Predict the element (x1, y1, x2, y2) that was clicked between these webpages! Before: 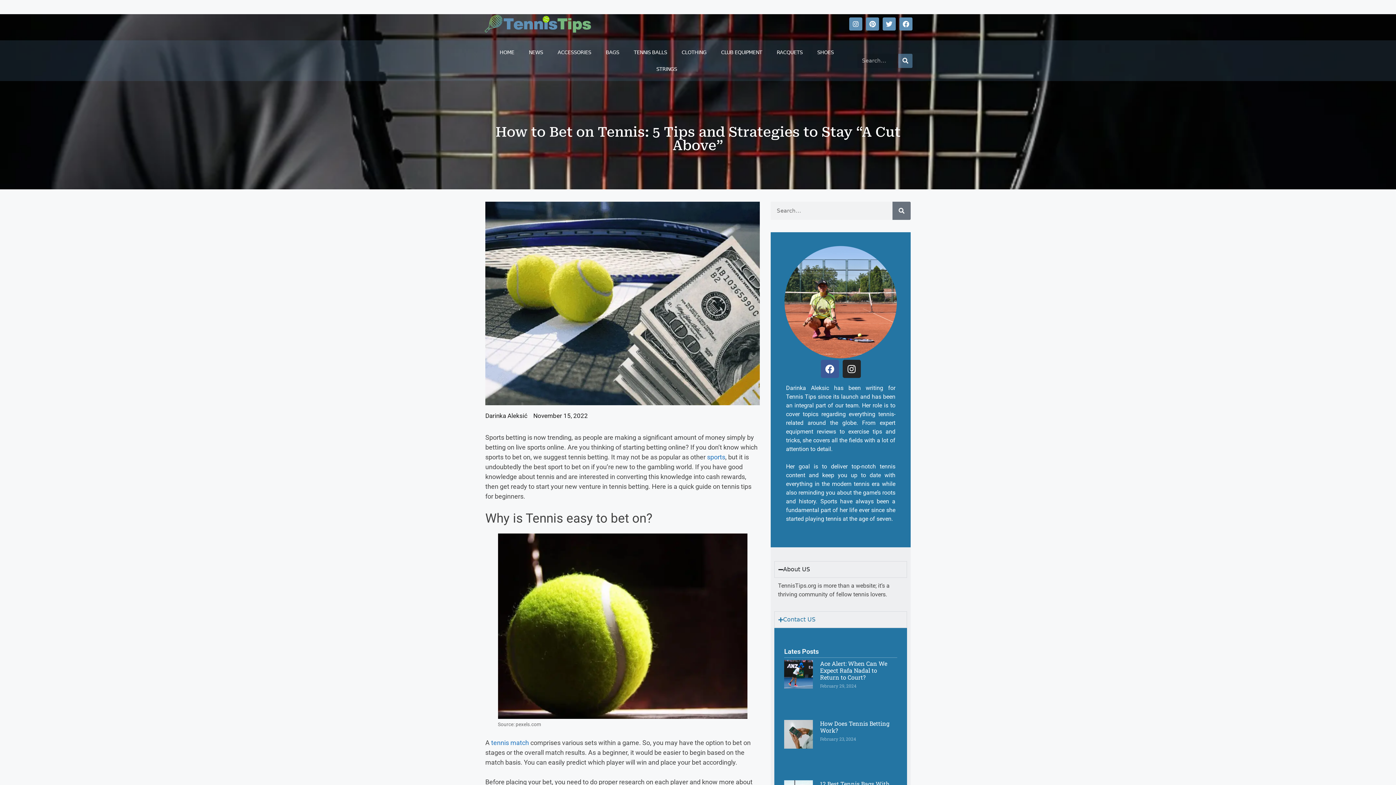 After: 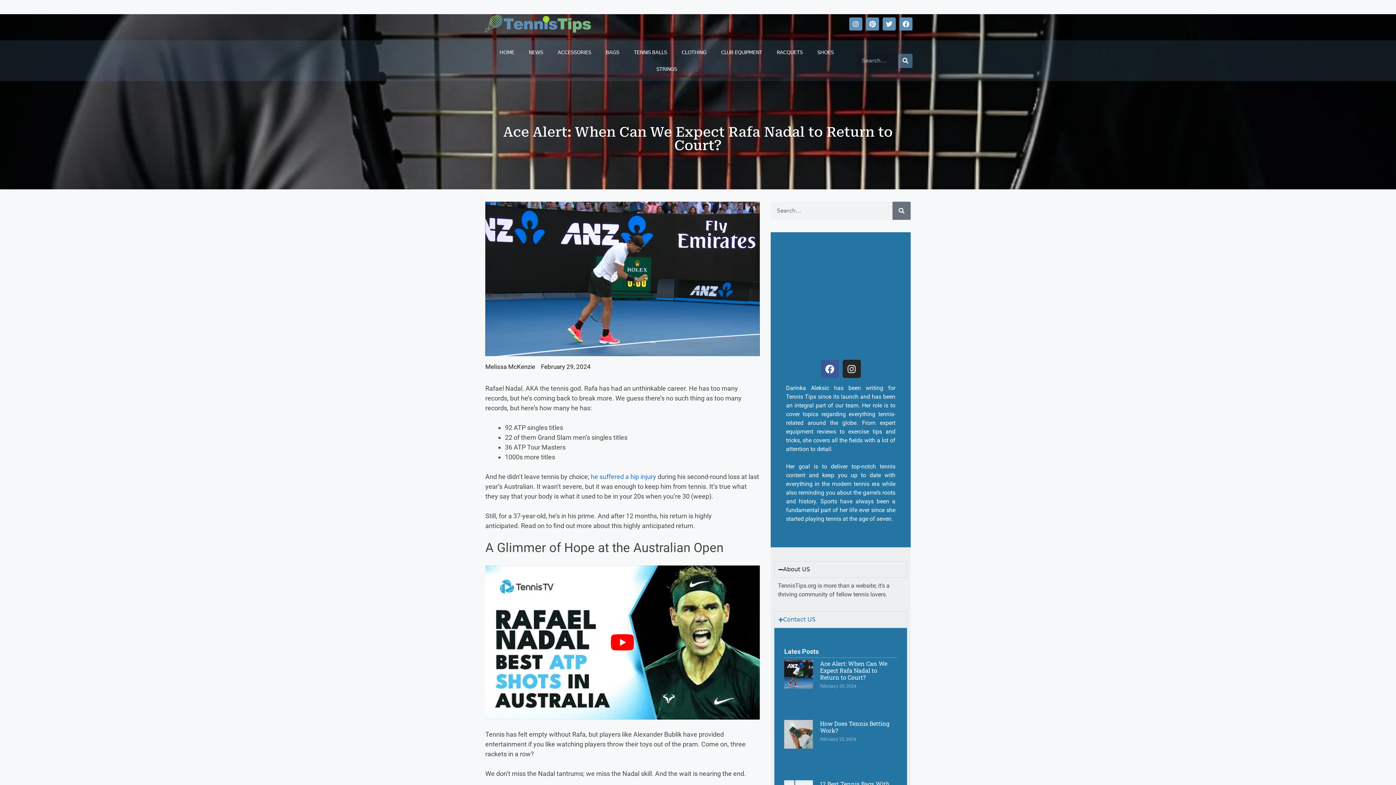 Action: label: Ace Alert: When Can We Expect Rafa Nadal to Return to Court? bbox: (820, 660, 887, 681)